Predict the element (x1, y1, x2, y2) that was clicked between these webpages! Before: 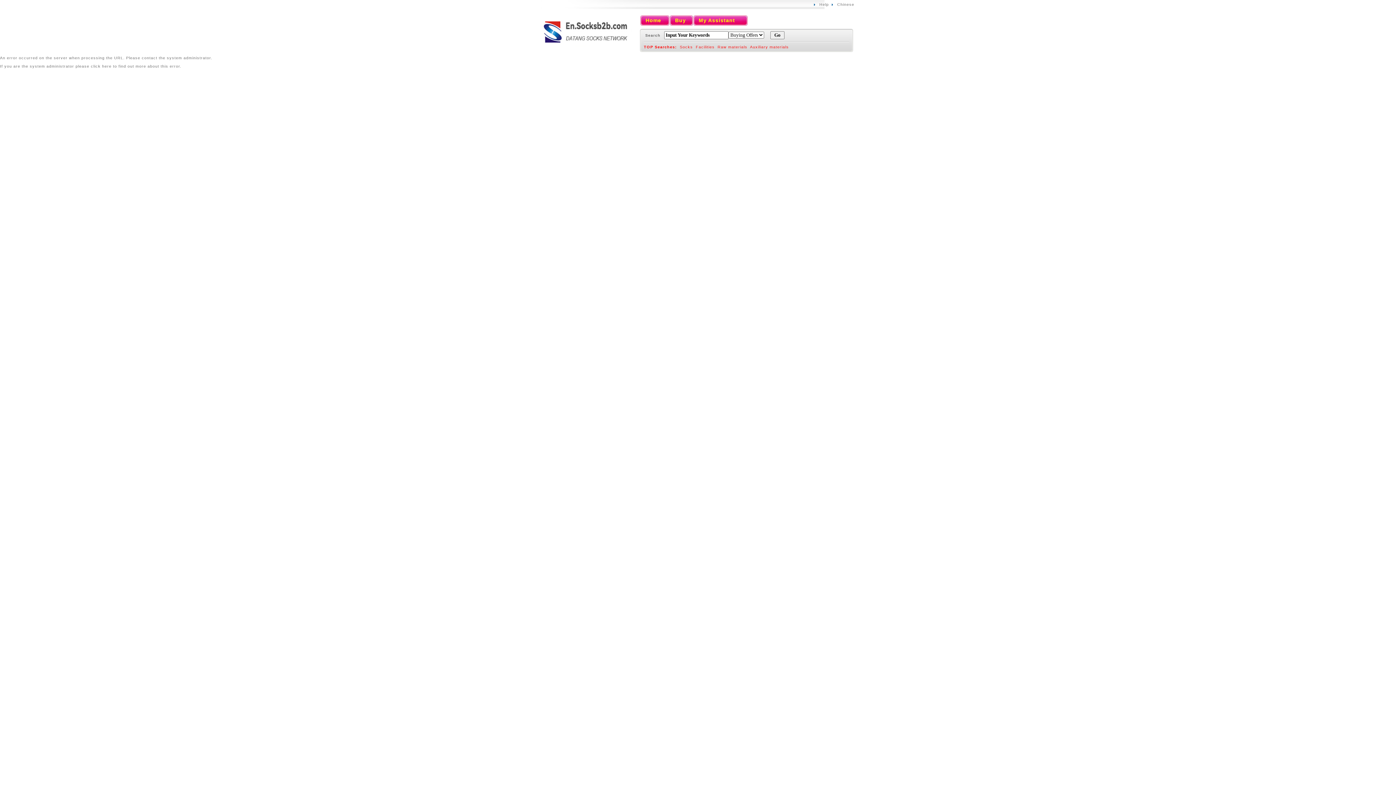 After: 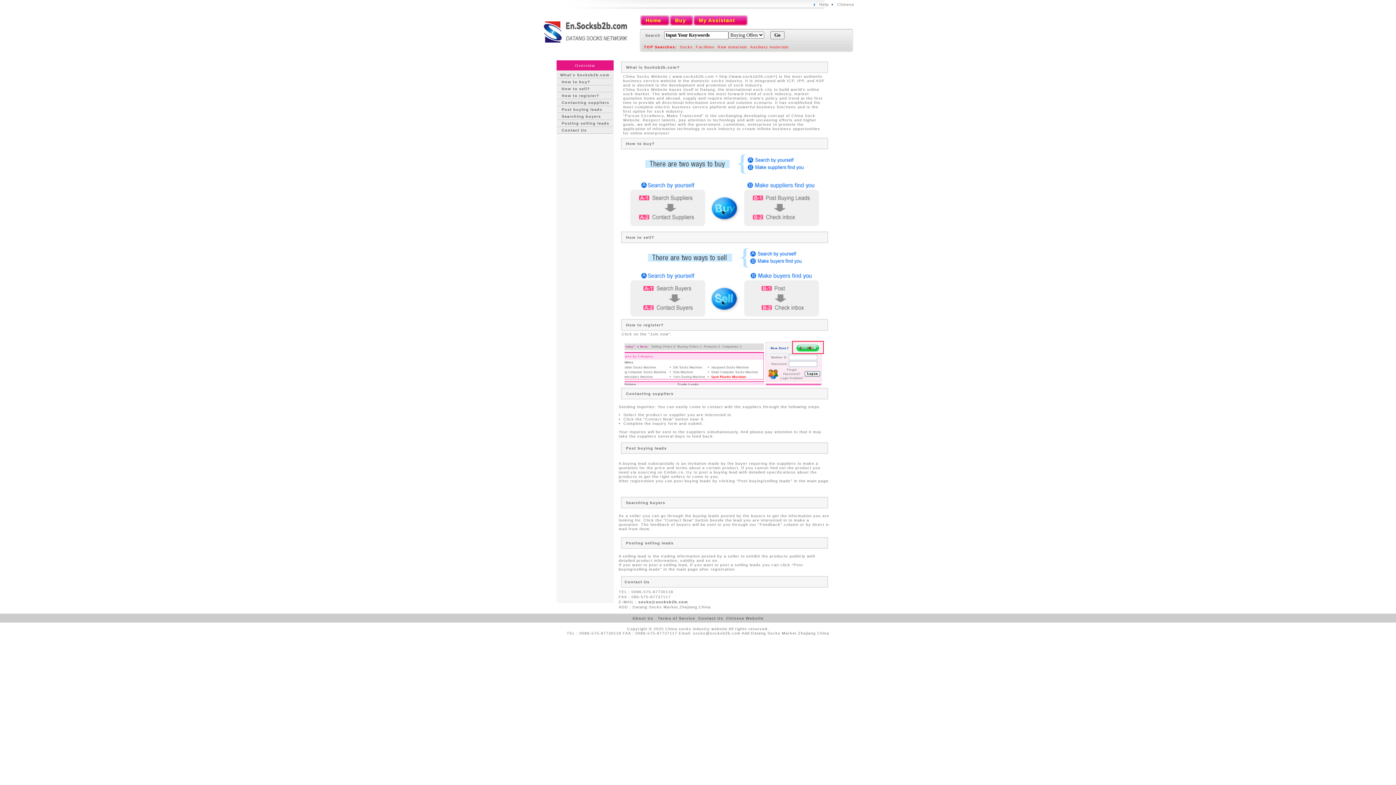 Action: bbox: (819, 2, 829, 6) label: Help